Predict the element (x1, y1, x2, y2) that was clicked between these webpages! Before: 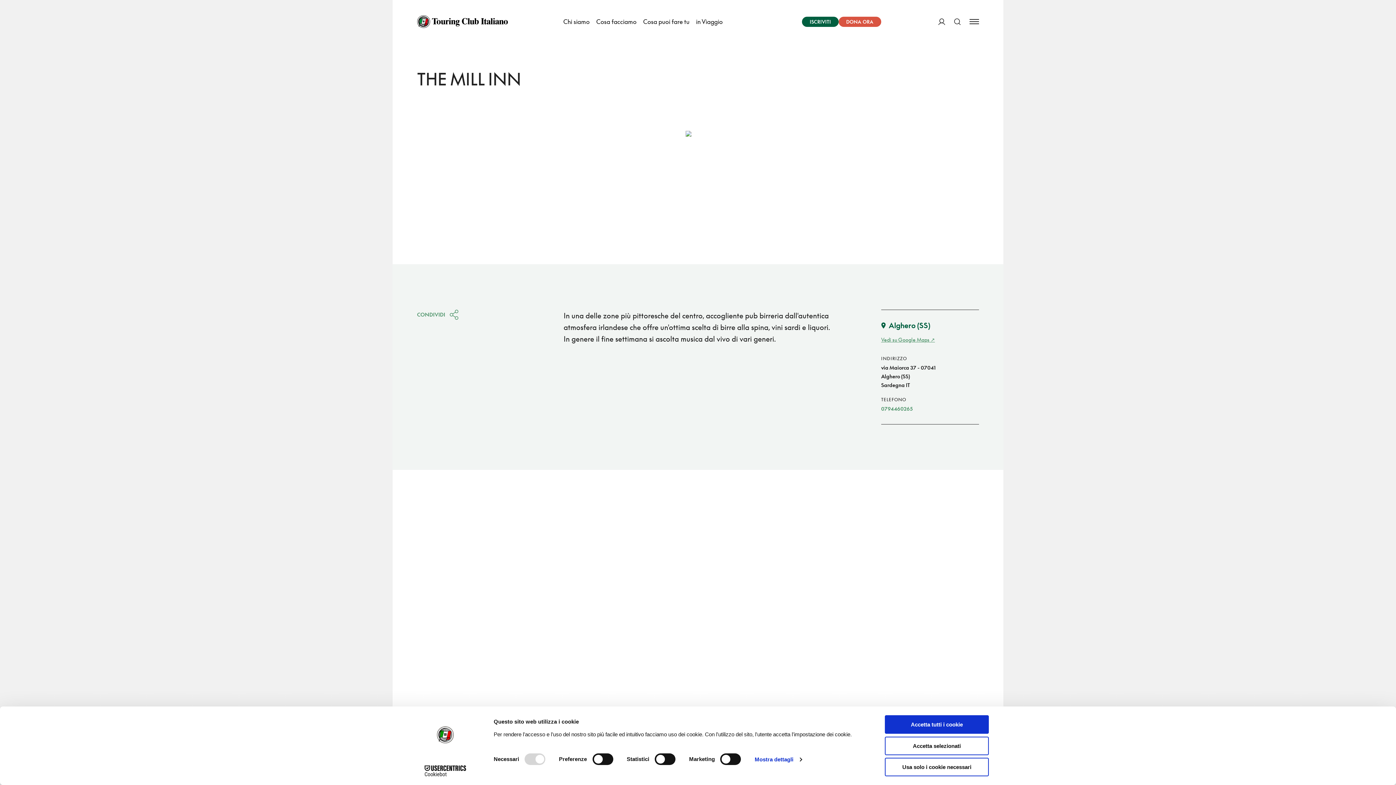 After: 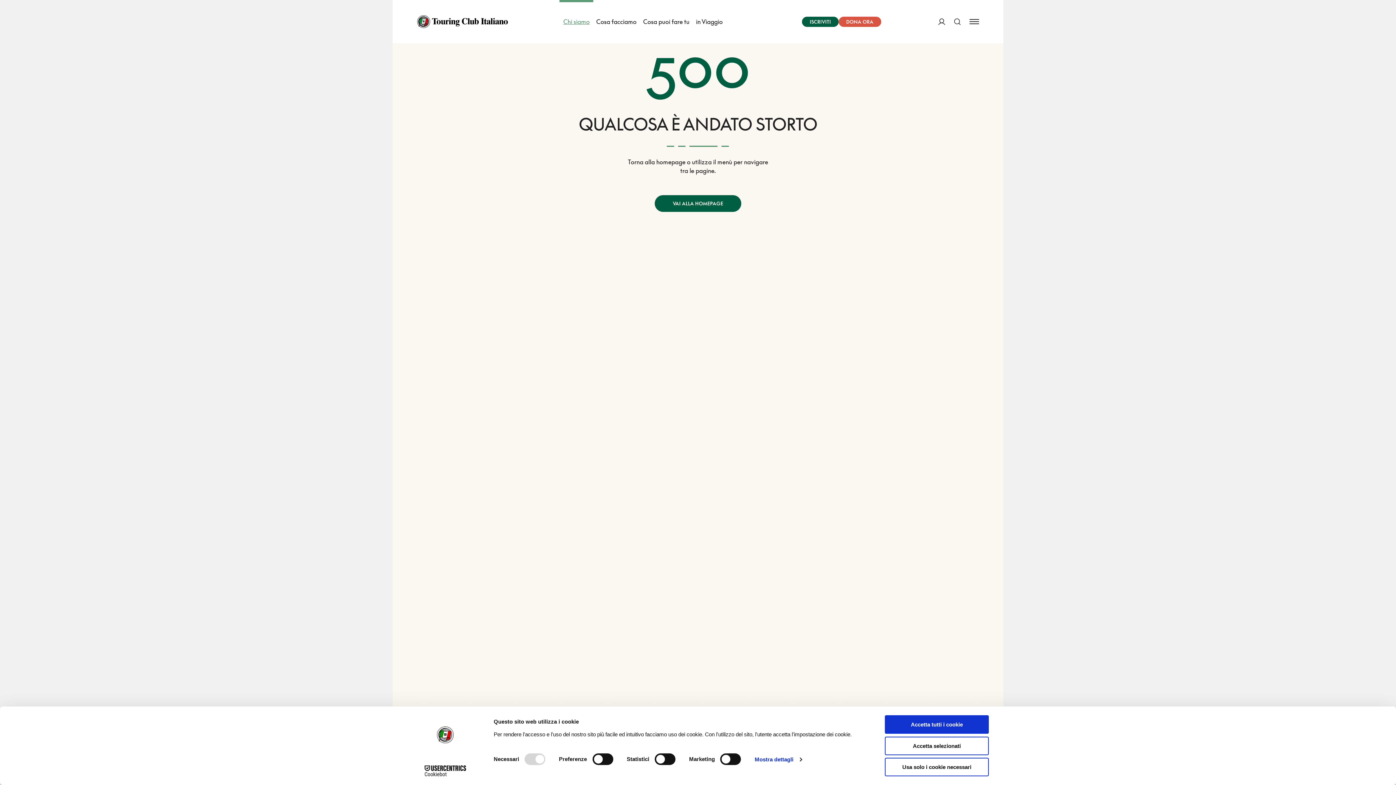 Action: label: Chi siamo bbox: (559, 0, 593, 43)